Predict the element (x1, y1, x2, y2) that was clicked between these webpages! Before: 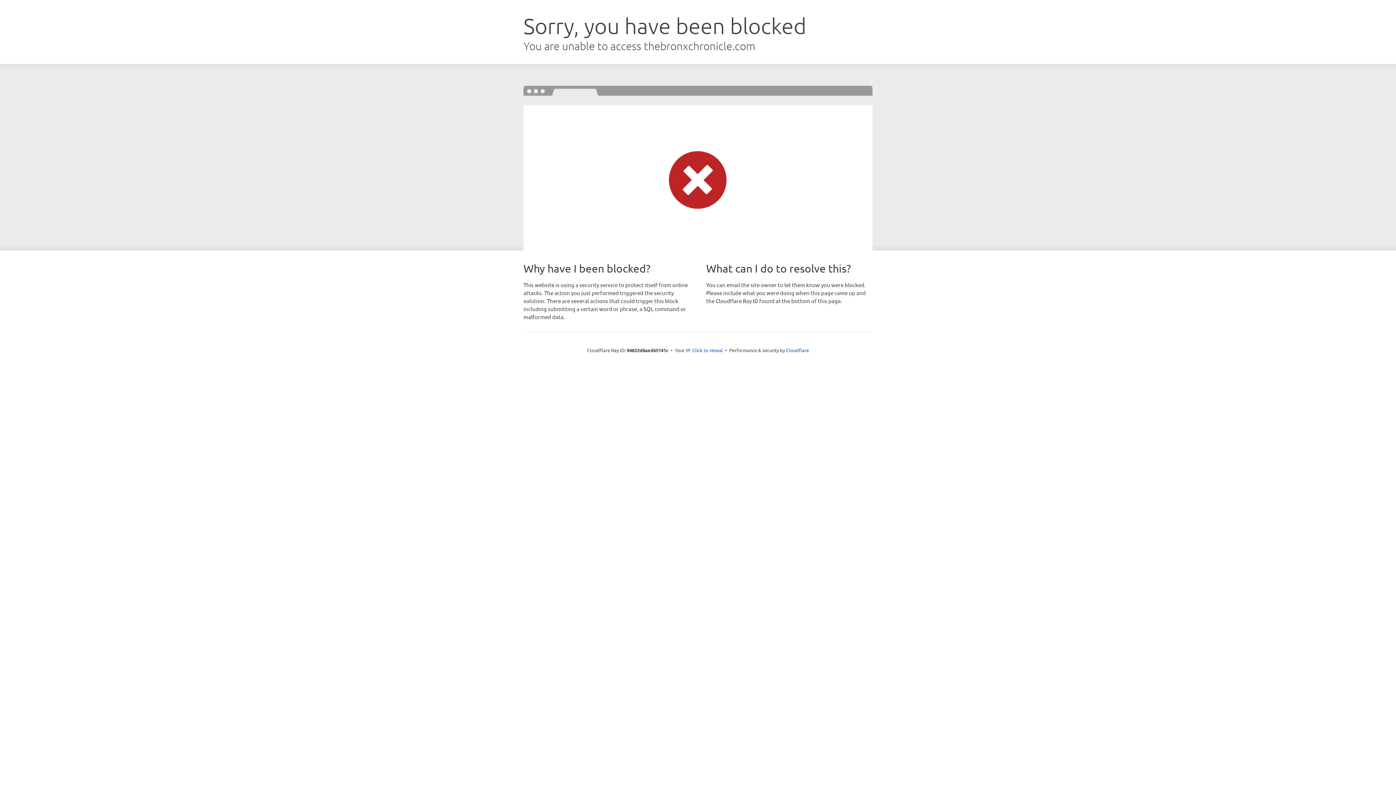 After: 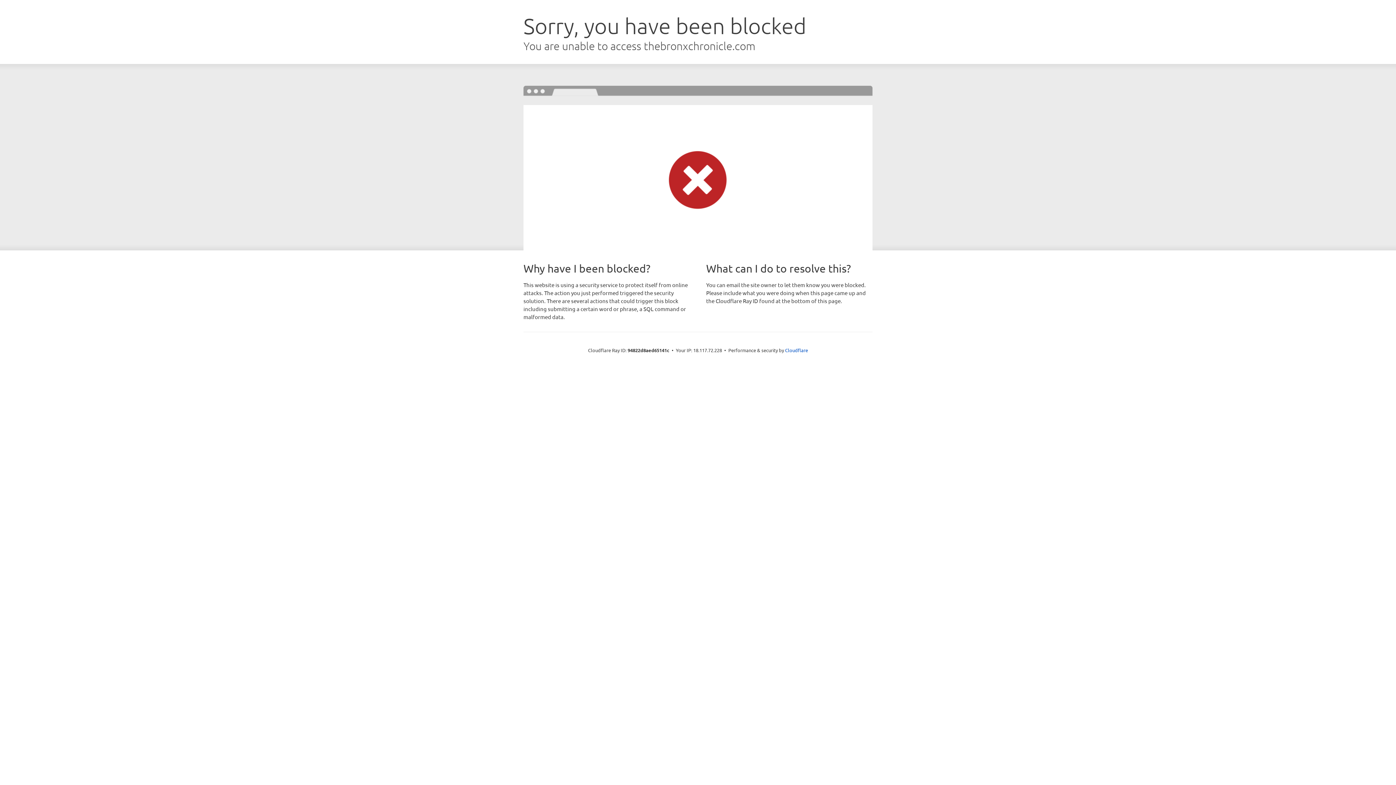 Action: bbox: (692, 346, 723, 353) label: Click to reveal